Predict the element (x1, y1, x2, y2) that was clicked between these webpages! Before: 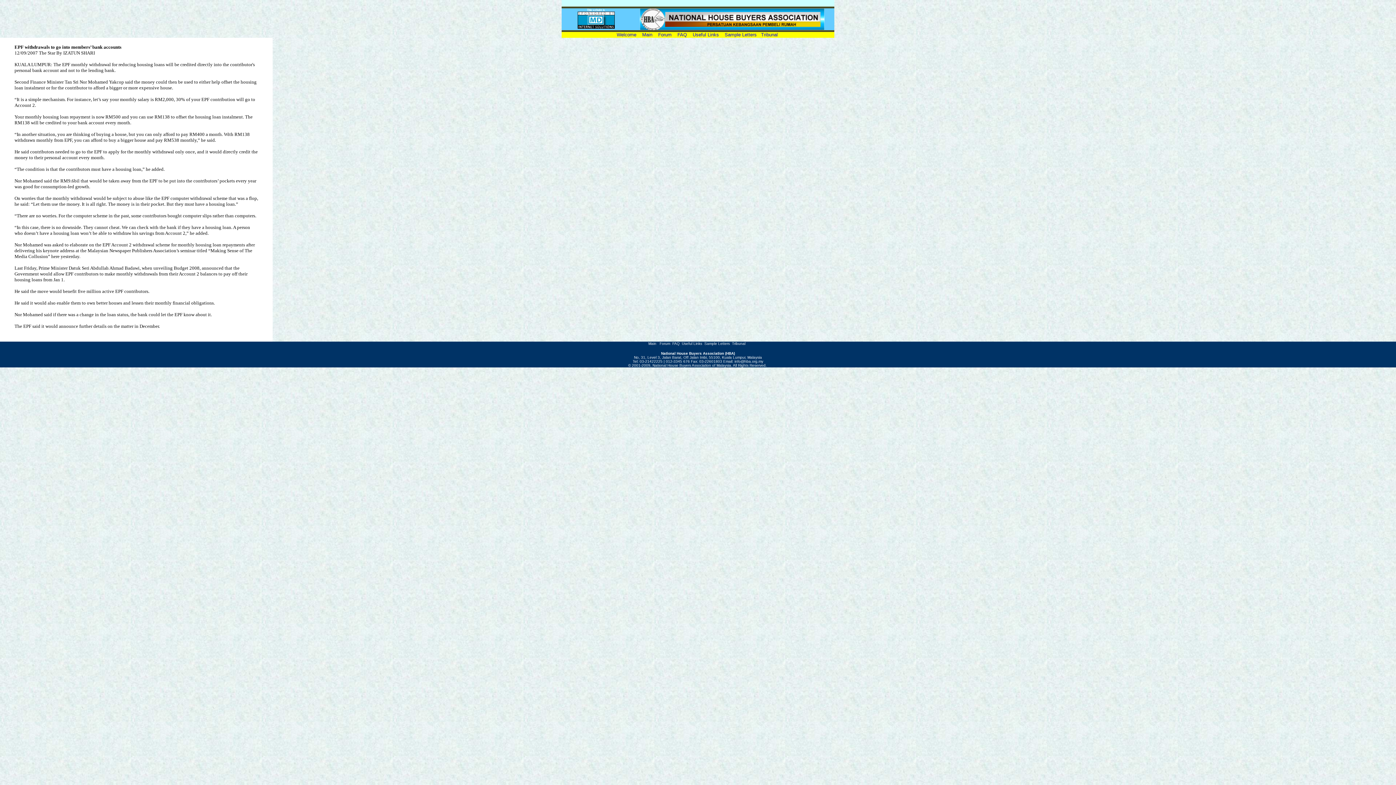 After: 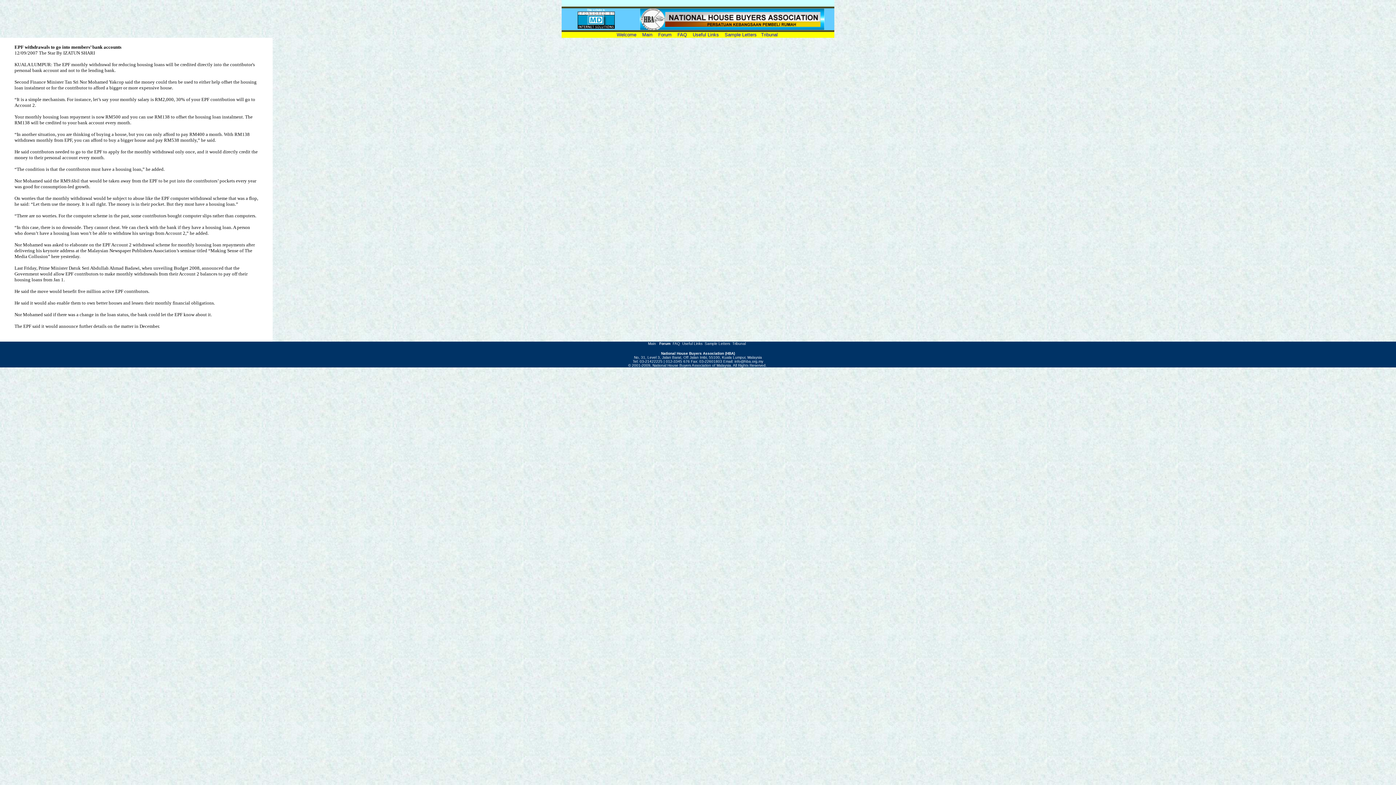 Action: label: Forum bbox: (659, 341, 670, 345)